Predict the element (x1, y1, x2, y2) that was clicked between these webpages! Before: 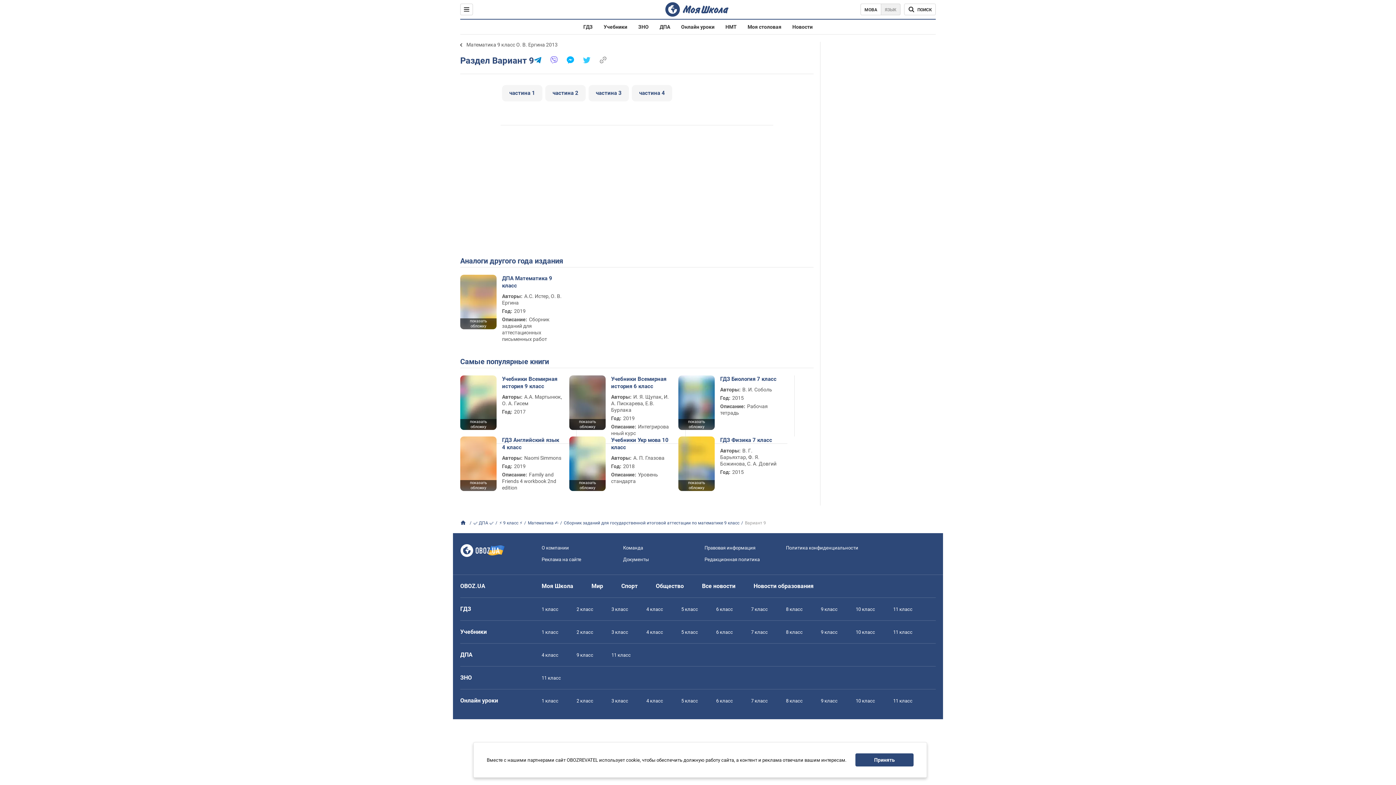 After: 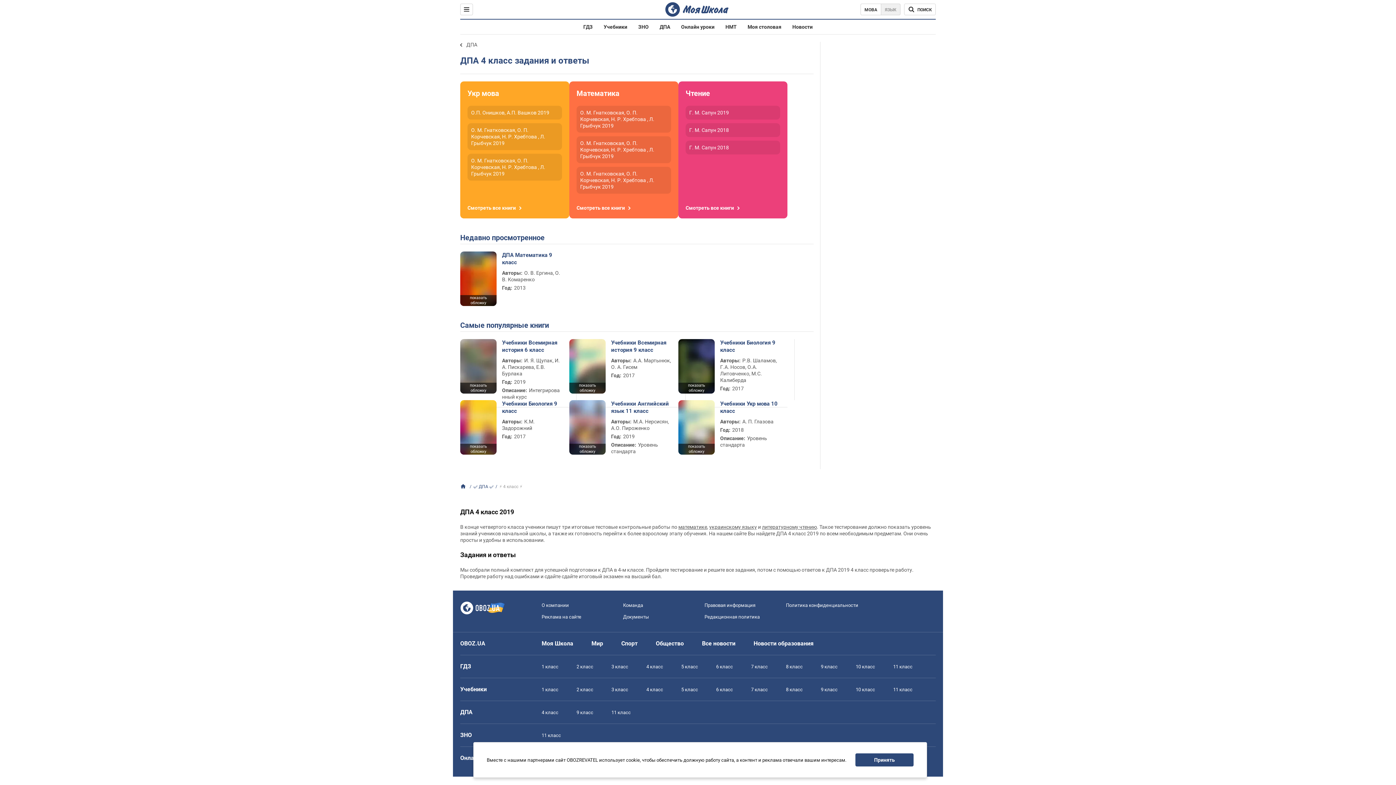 Action: label: 4 класс bbox: (541, 652, 558, 658)